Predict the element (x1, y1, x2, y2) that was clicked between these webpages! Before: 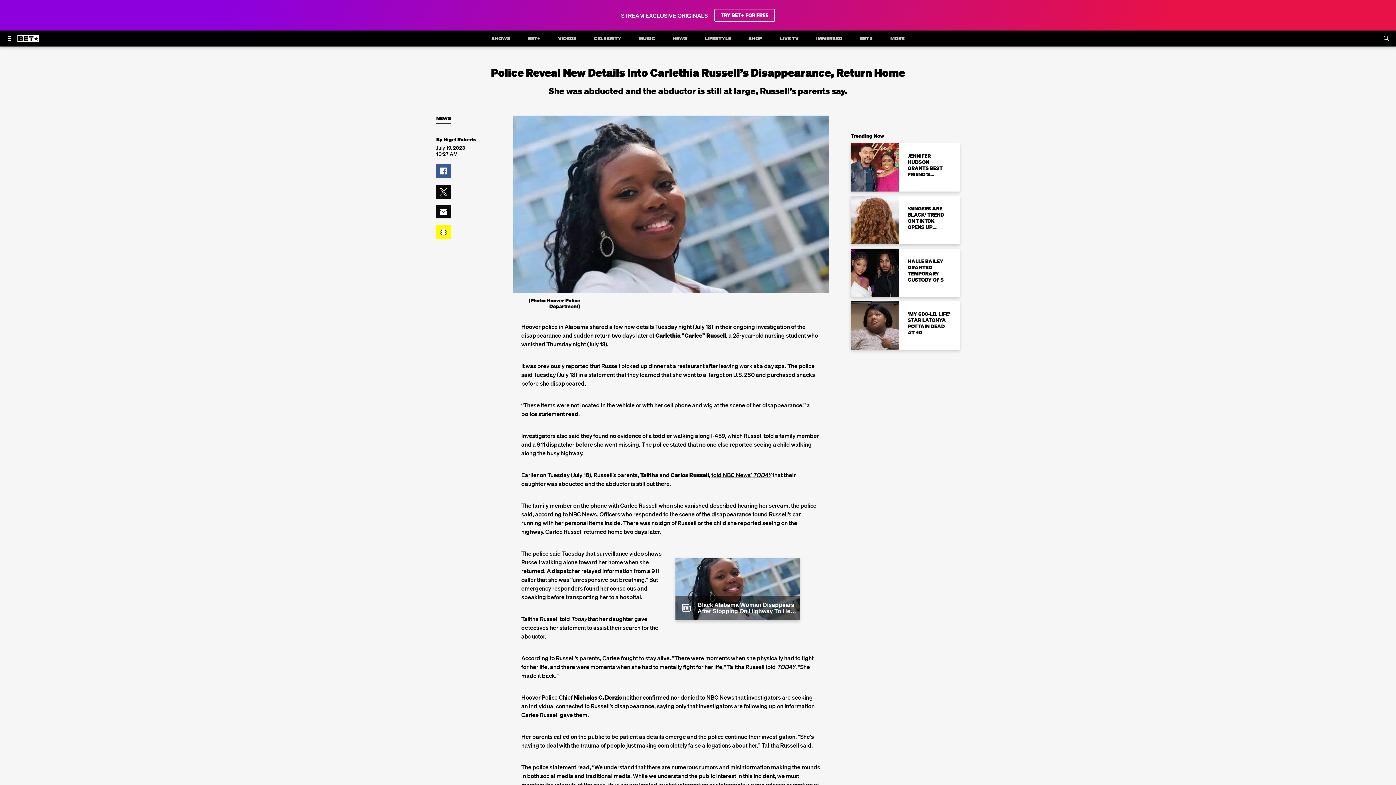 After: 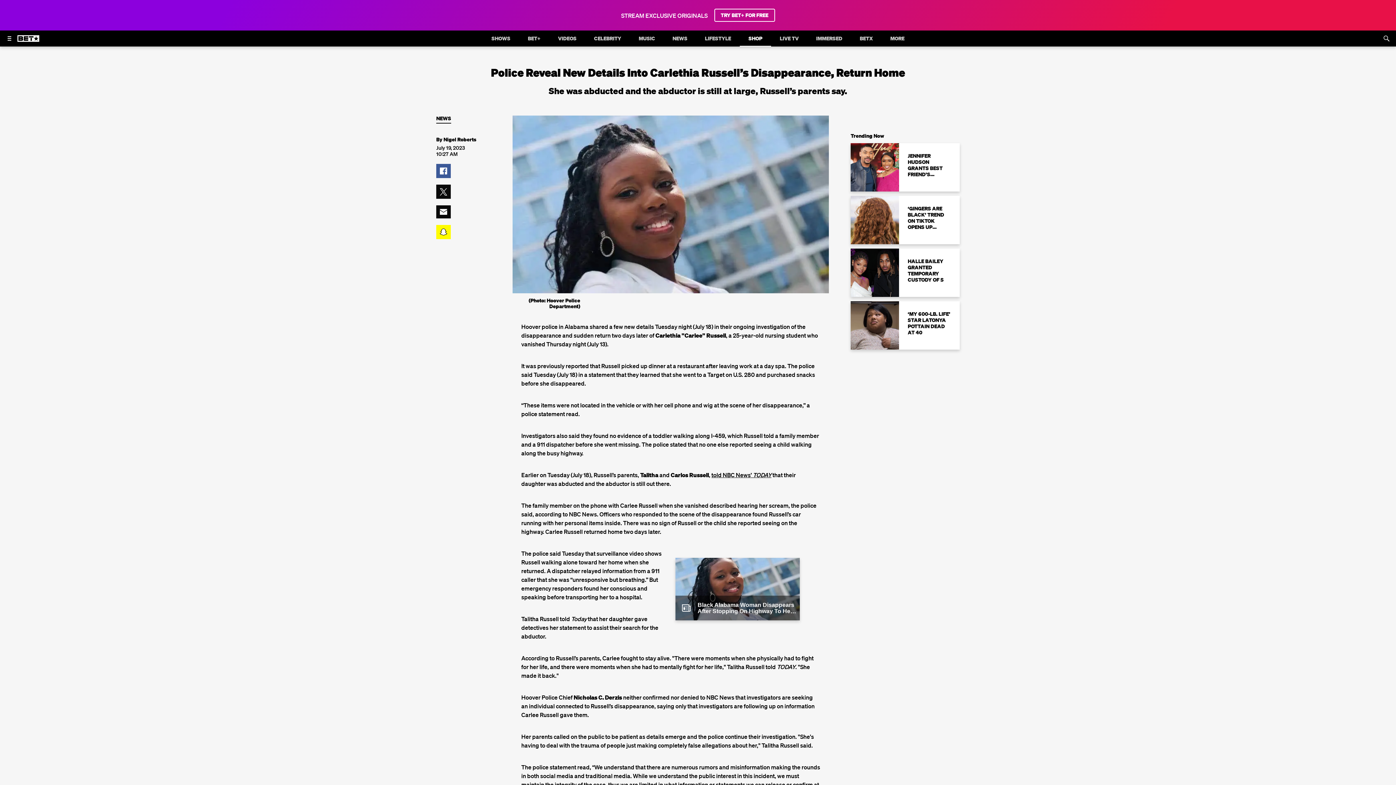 Action: label: SHOP bbox: (744, 30, 766, 46)